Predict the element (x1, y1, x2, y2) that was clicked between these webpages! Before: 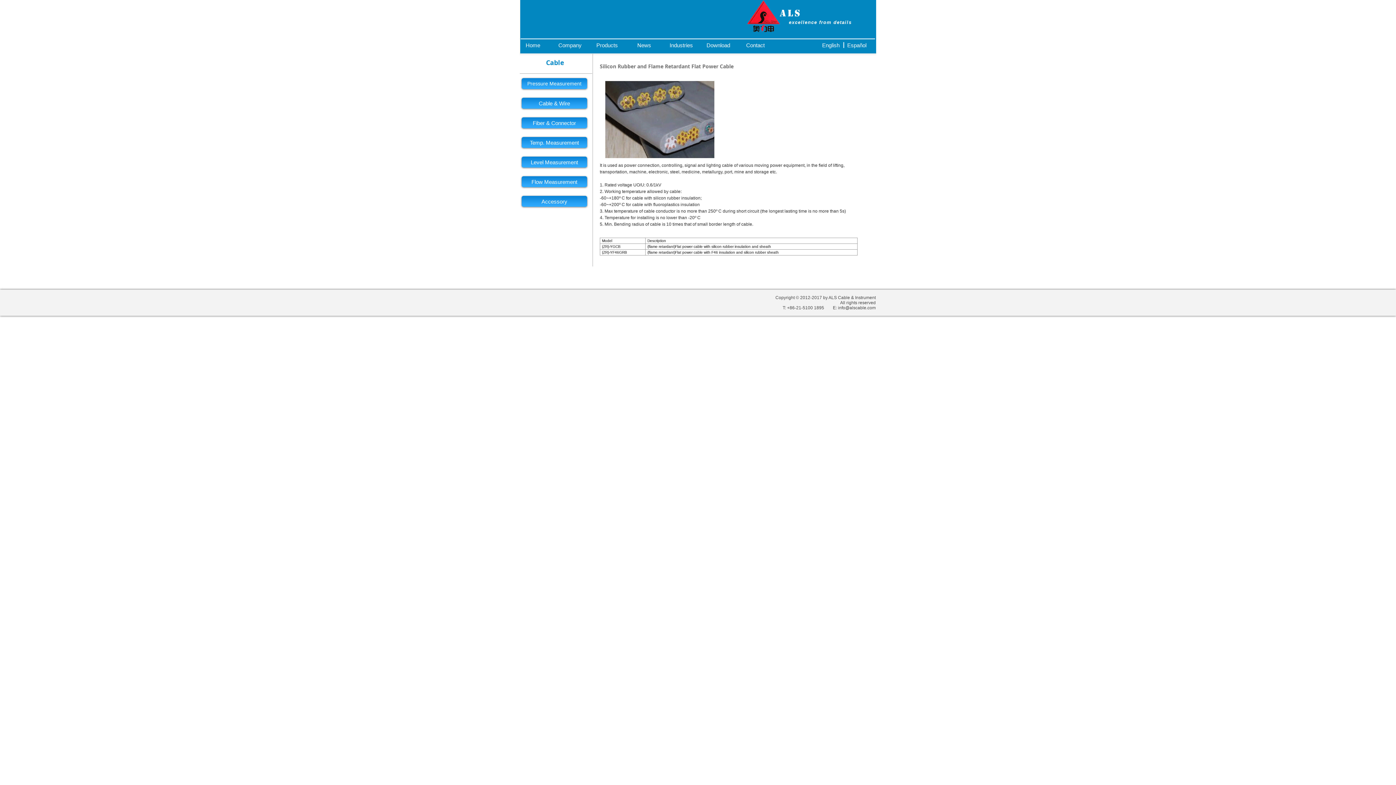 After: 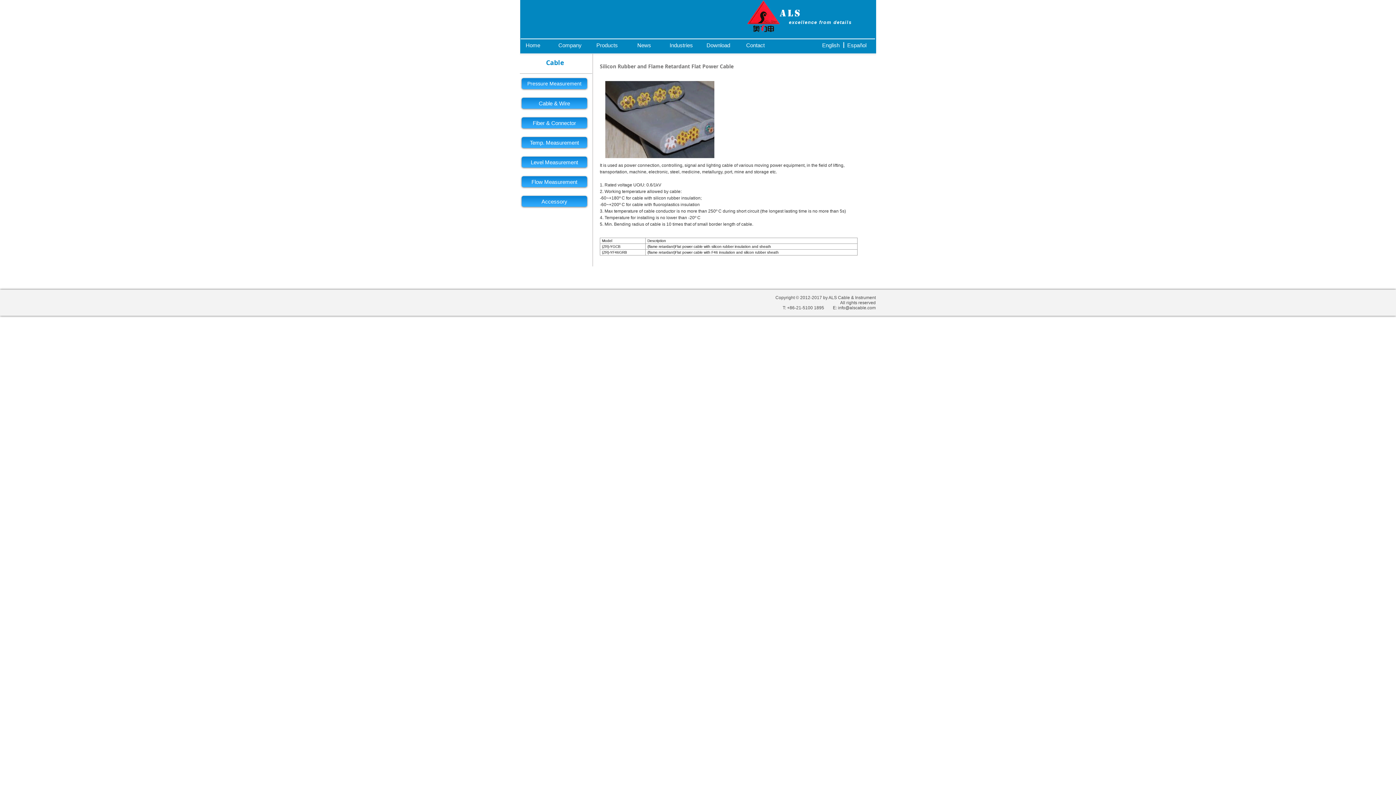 Action: label: info@alscable.com bbox: (838, 305, 876, 310)